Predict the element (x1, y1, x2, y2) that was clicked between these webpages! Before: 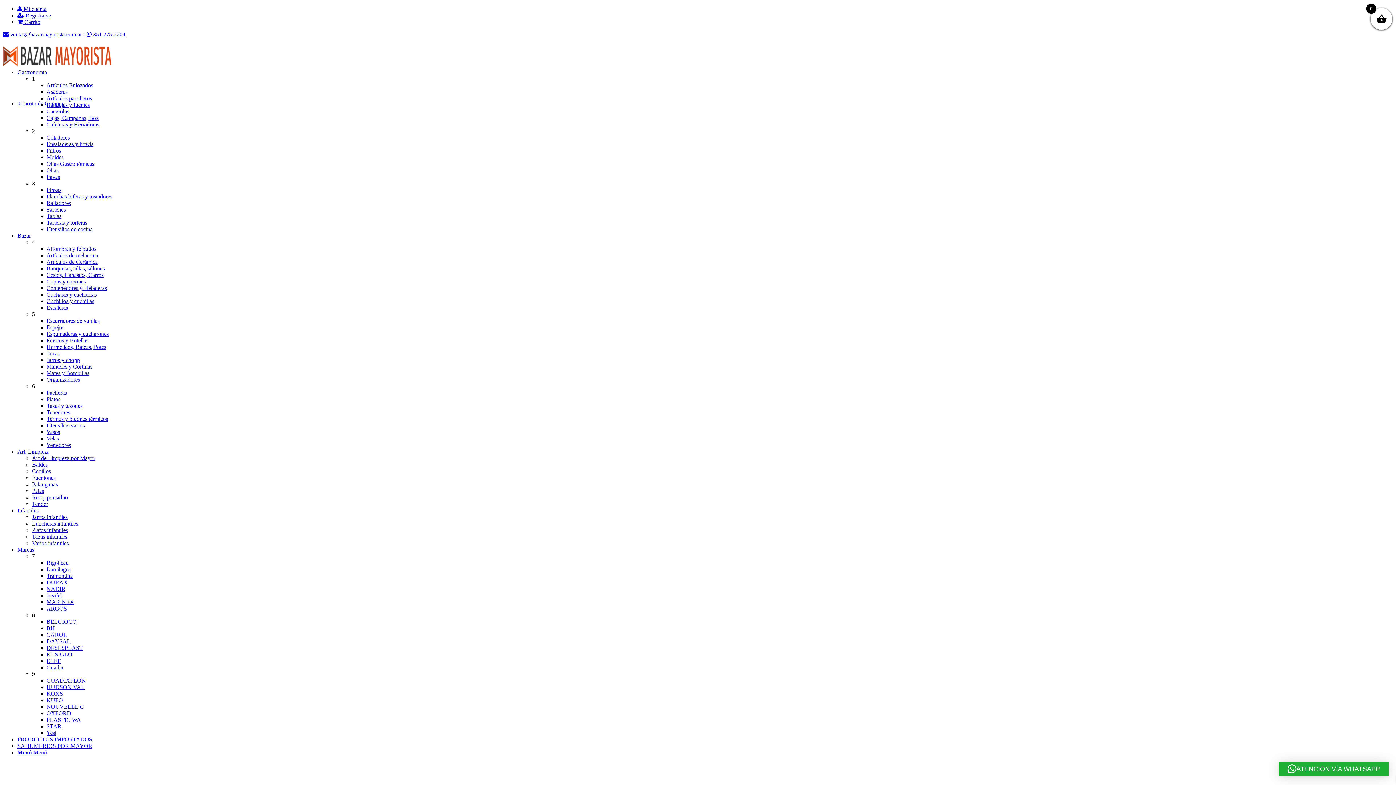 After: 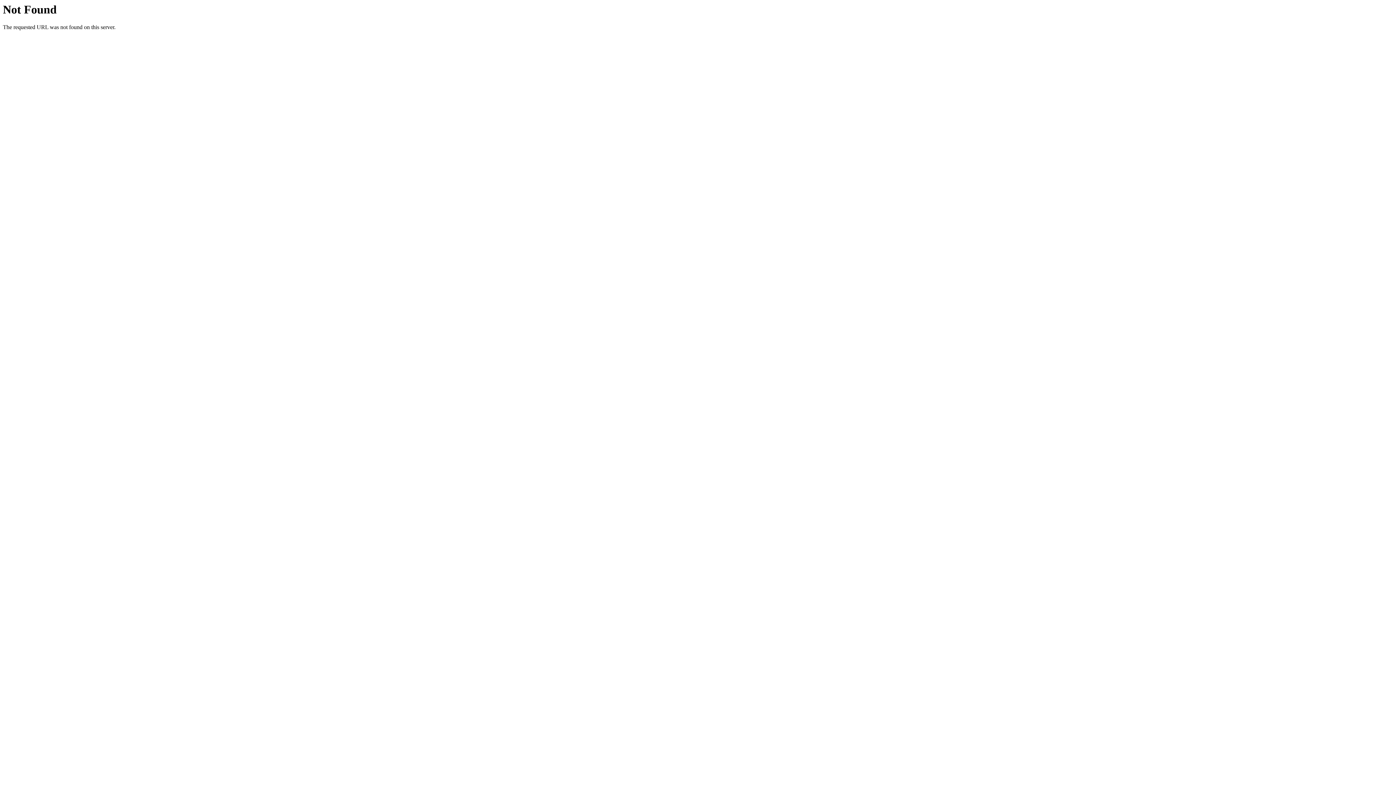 Action: bbox: (32, 488, 44, 494) label: Palas